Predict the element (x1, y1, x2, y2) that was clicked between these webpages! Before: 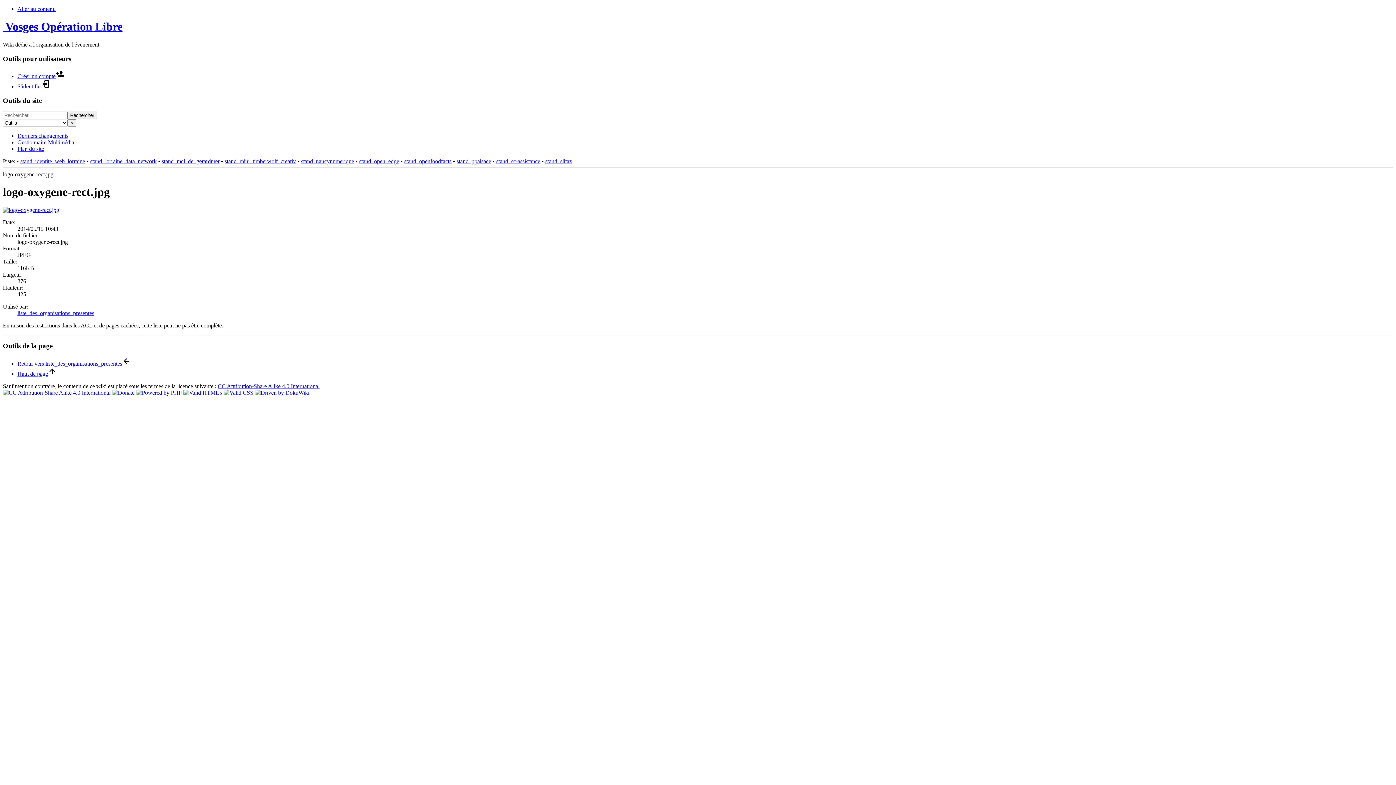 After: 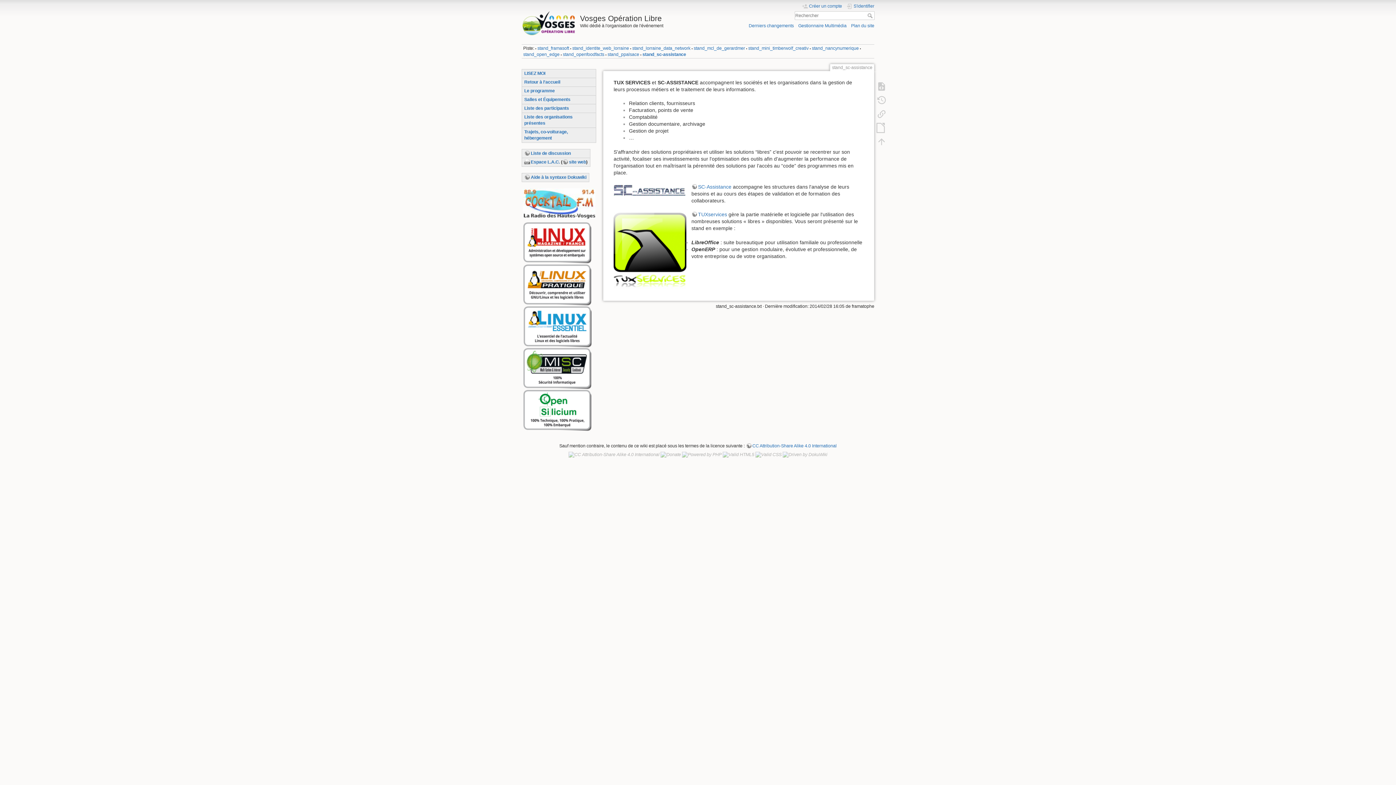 Action: bbox: (496, 158, 540, 164) label: stand_sc-assistance